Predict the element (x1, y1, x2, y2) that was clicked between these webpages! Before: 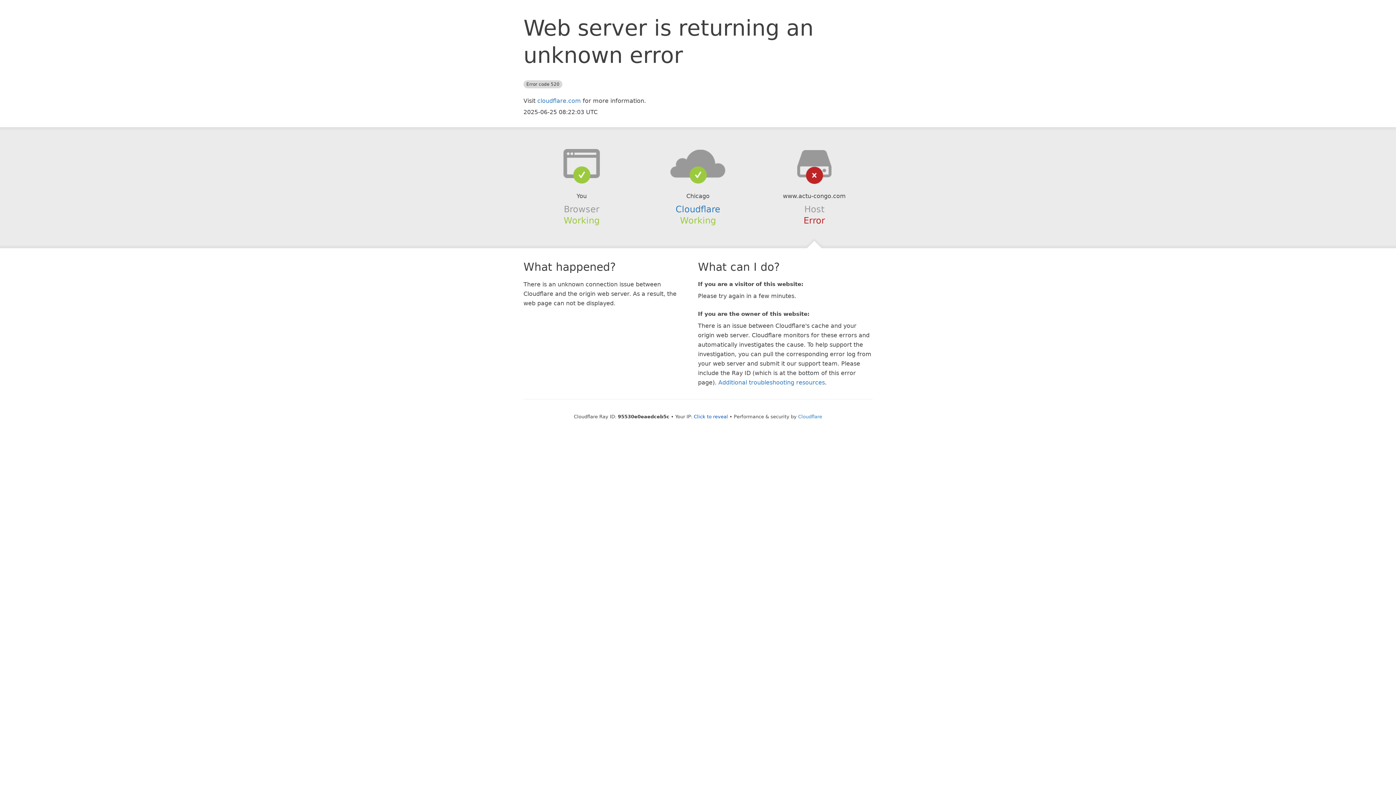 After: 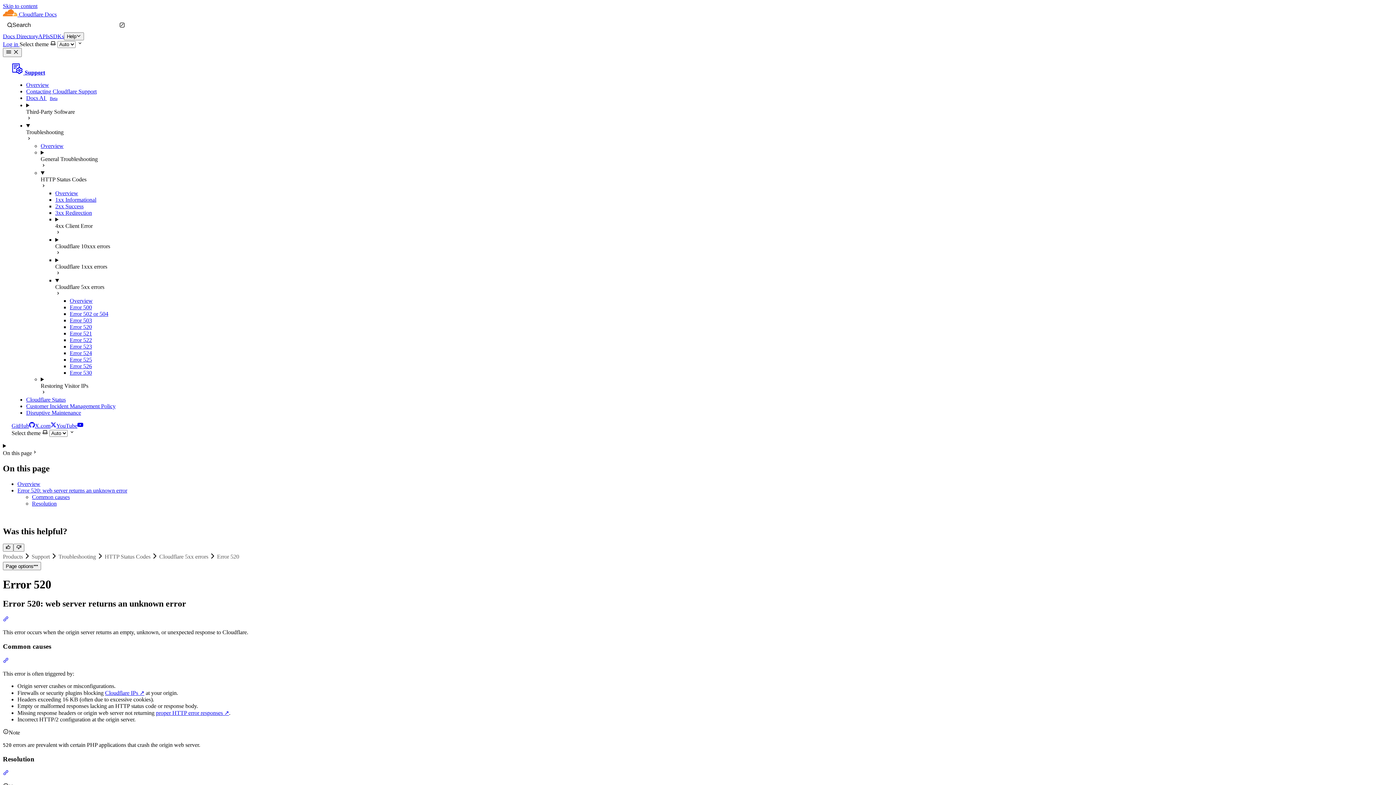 Action: label: Additional troubleshooting resources bbox: (718, 379, 825, 386)